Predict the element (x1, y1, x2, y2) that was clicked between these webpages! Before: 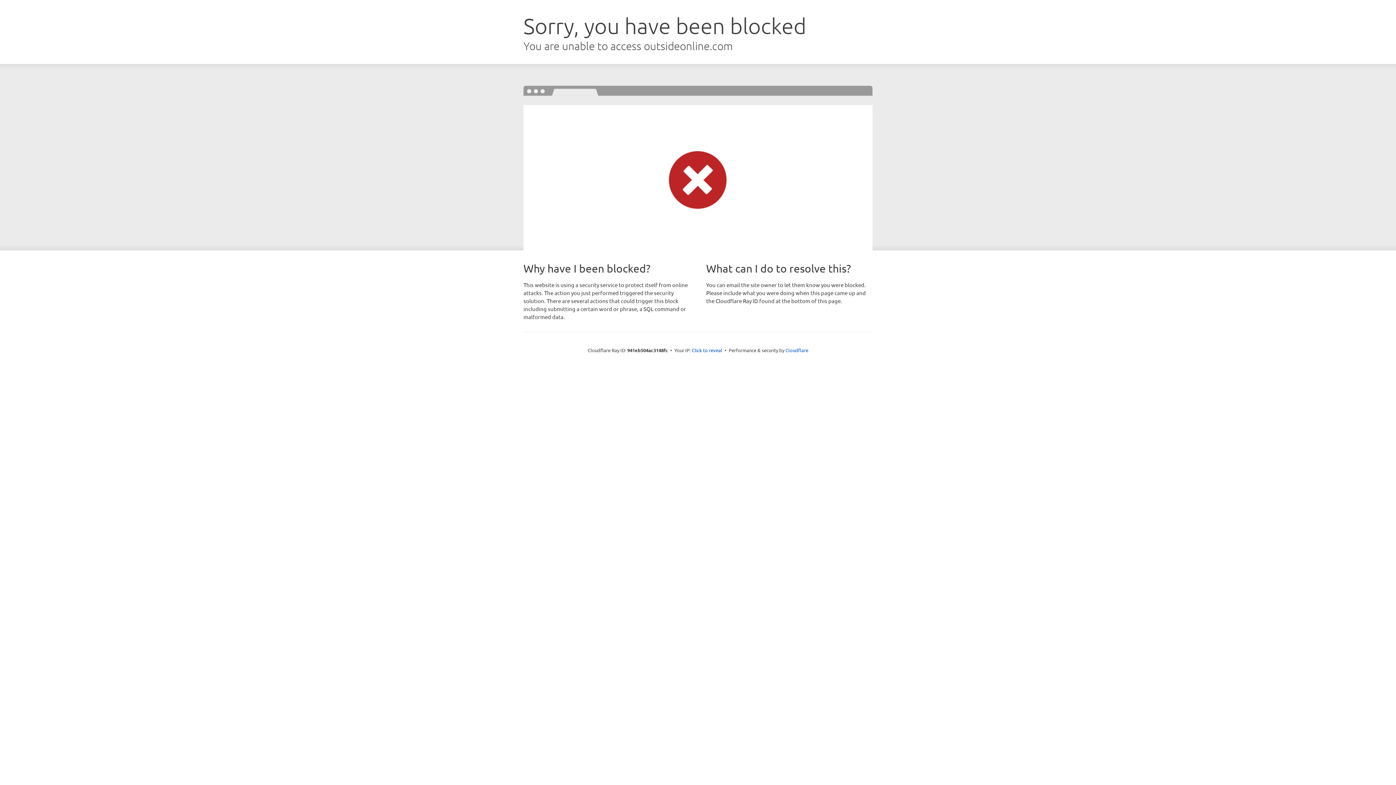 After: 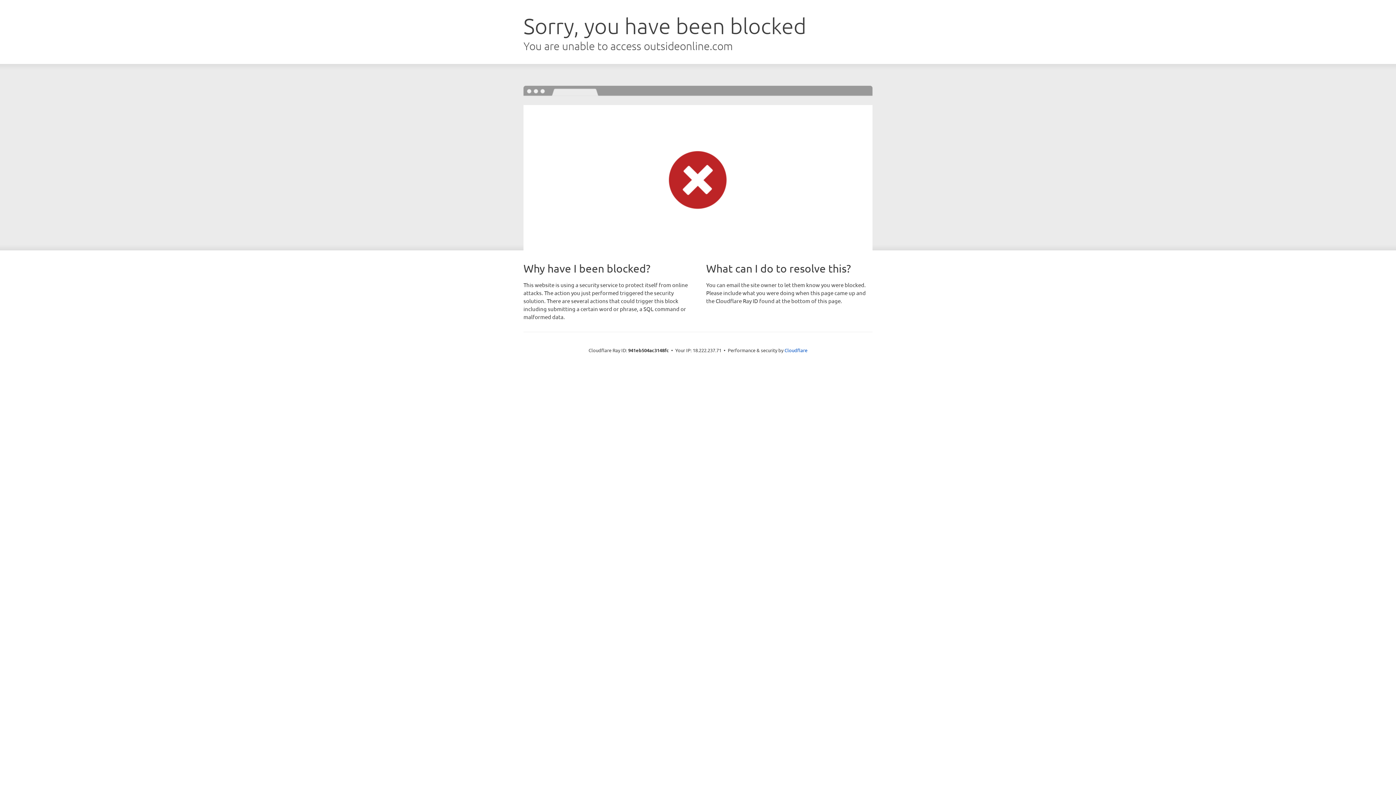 Action: bbox: (692, 346, 722, 353) label: Click to reveal